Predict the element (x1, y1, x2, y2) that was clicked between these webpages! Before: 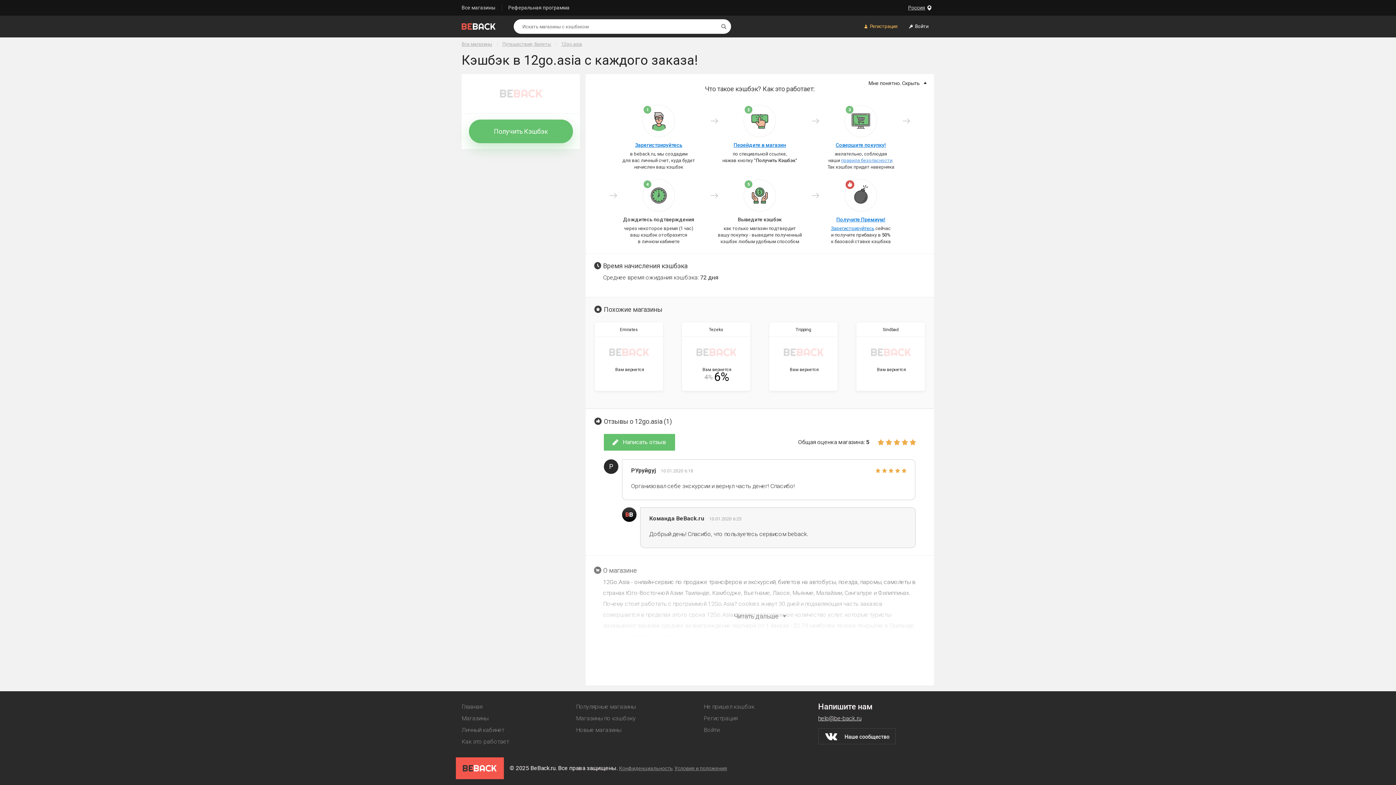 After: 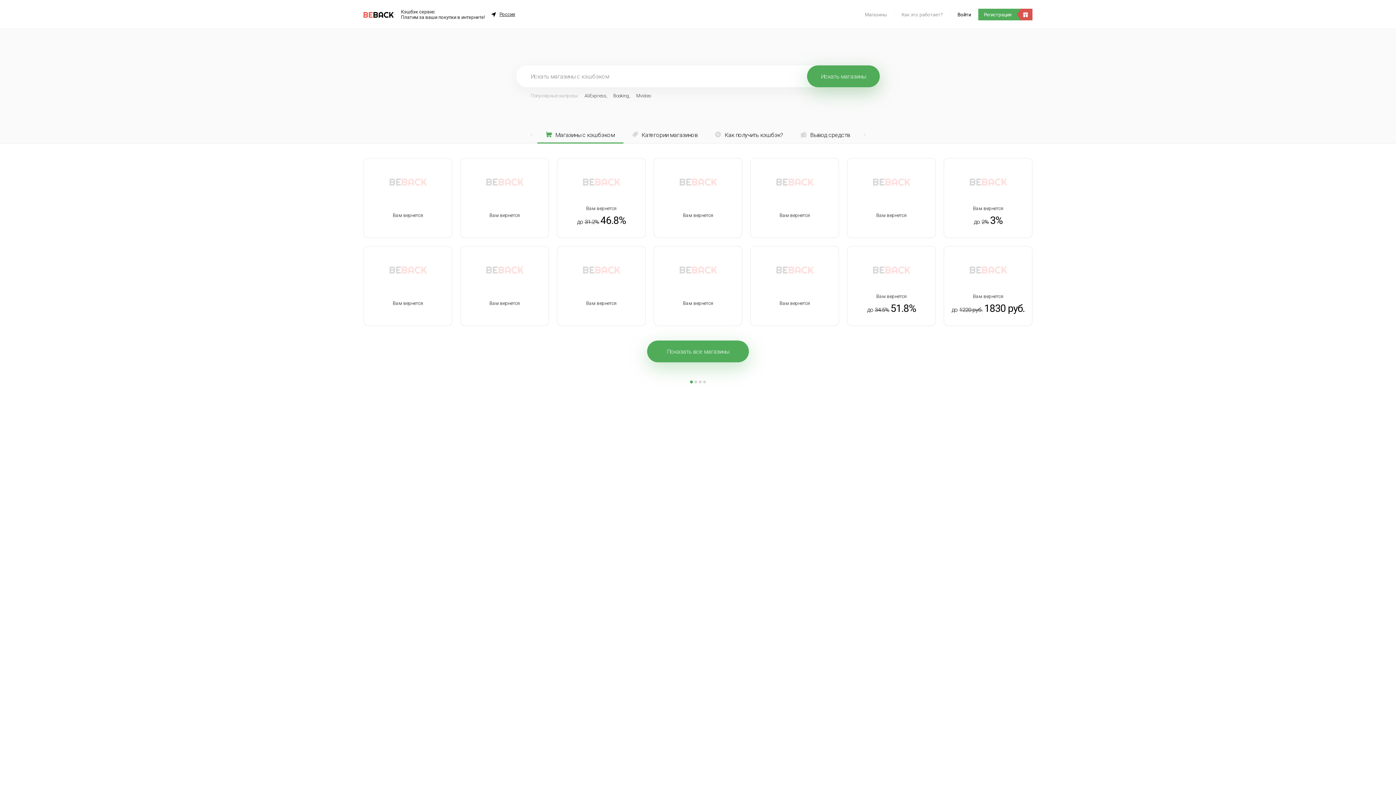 Action: bbox: (461, 15, 495, 37)